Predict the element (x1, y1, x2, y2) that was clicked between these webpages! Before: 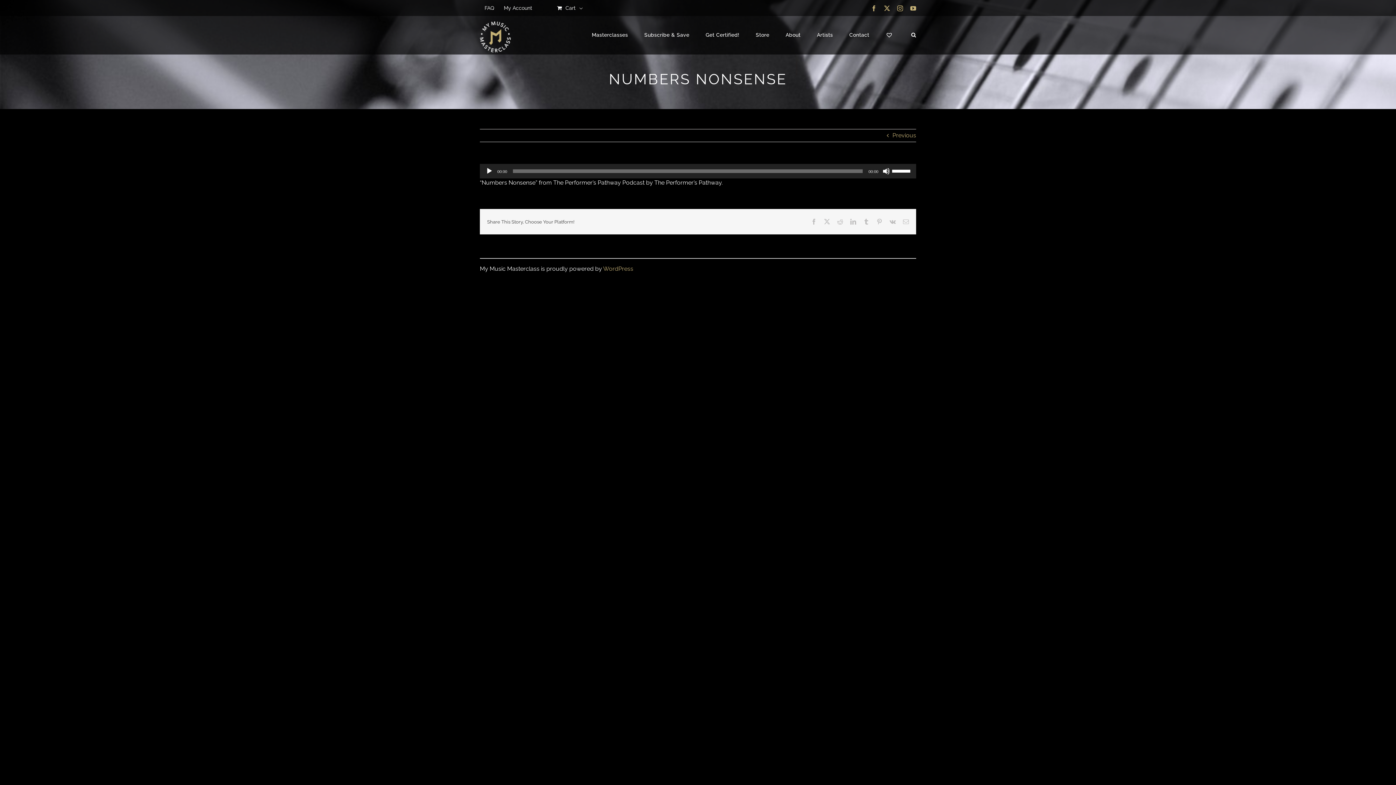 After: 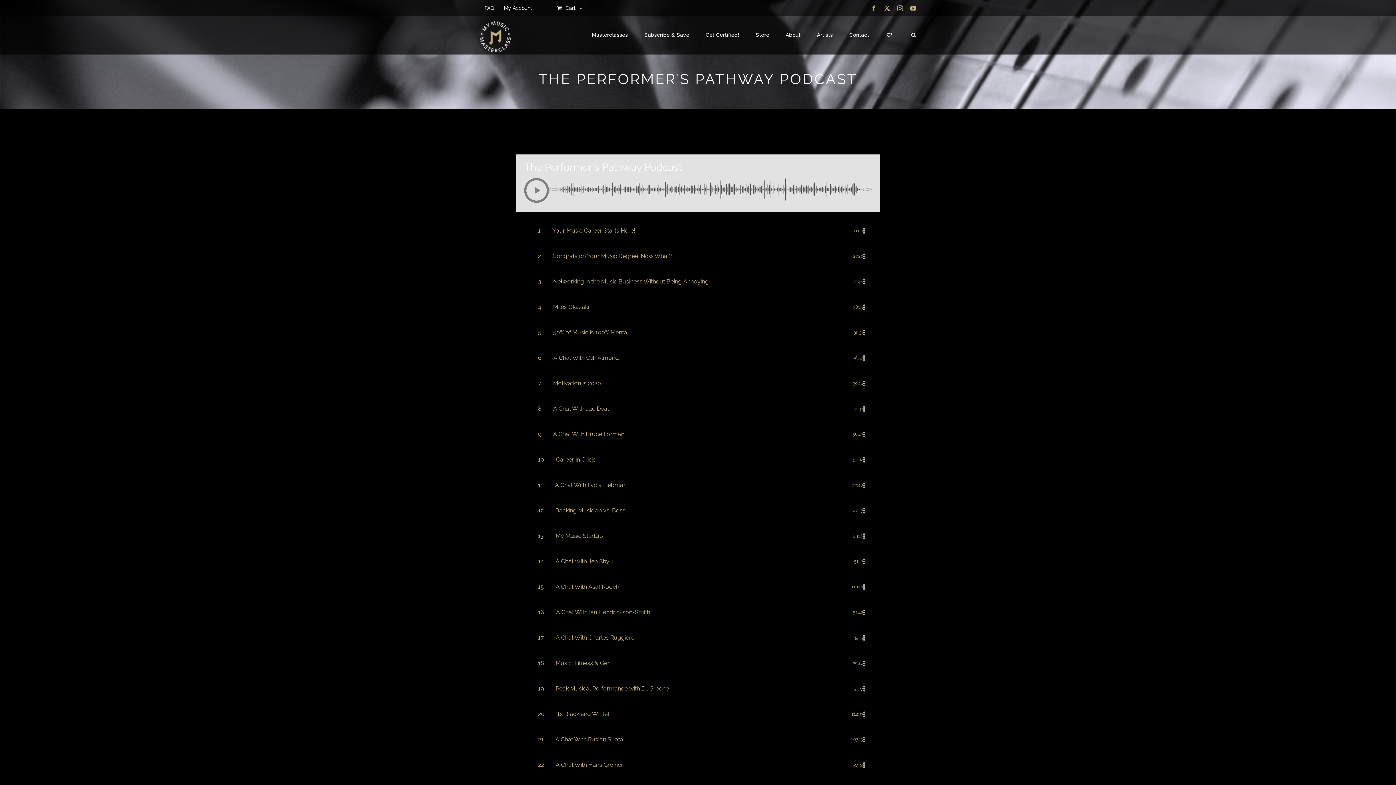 Action: label: Previous bbox: (892, 129, 916, 141)